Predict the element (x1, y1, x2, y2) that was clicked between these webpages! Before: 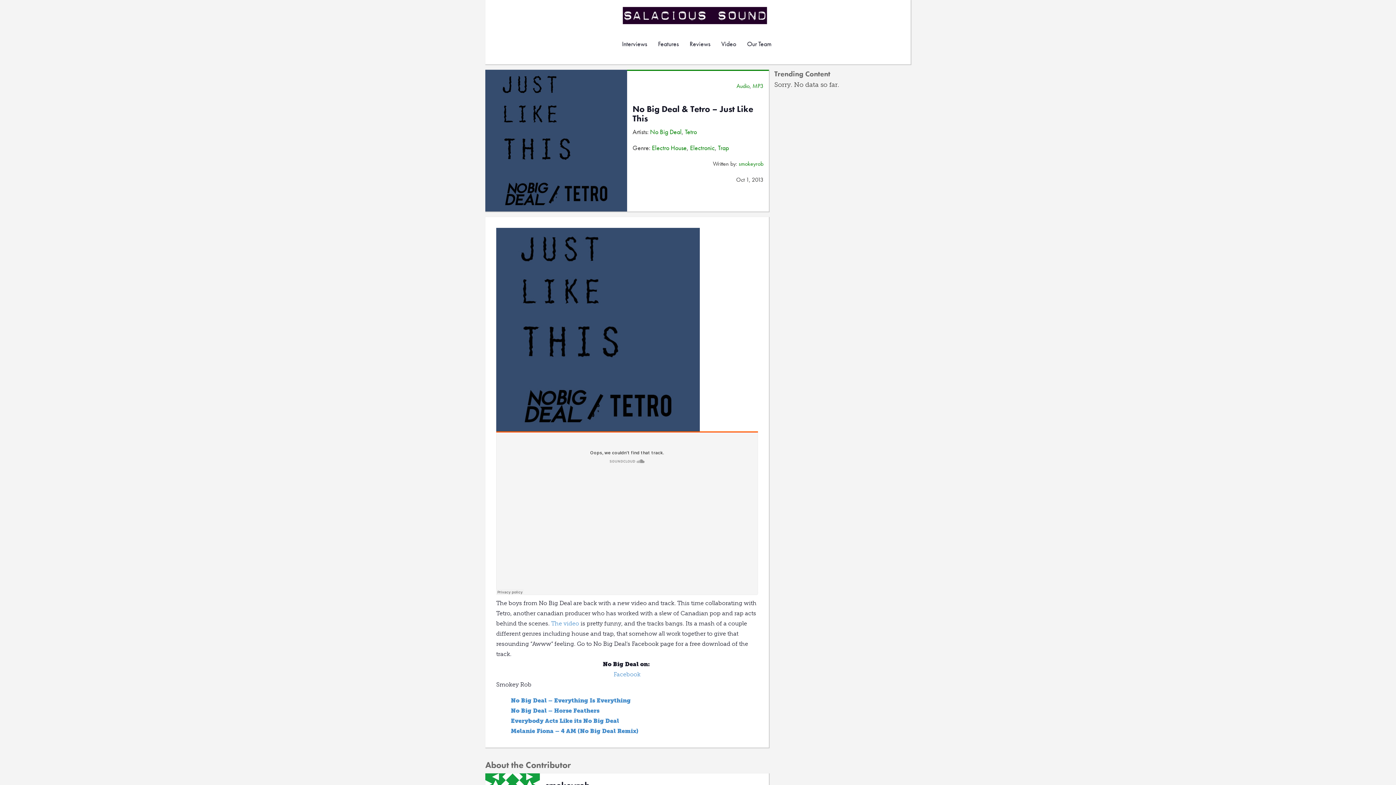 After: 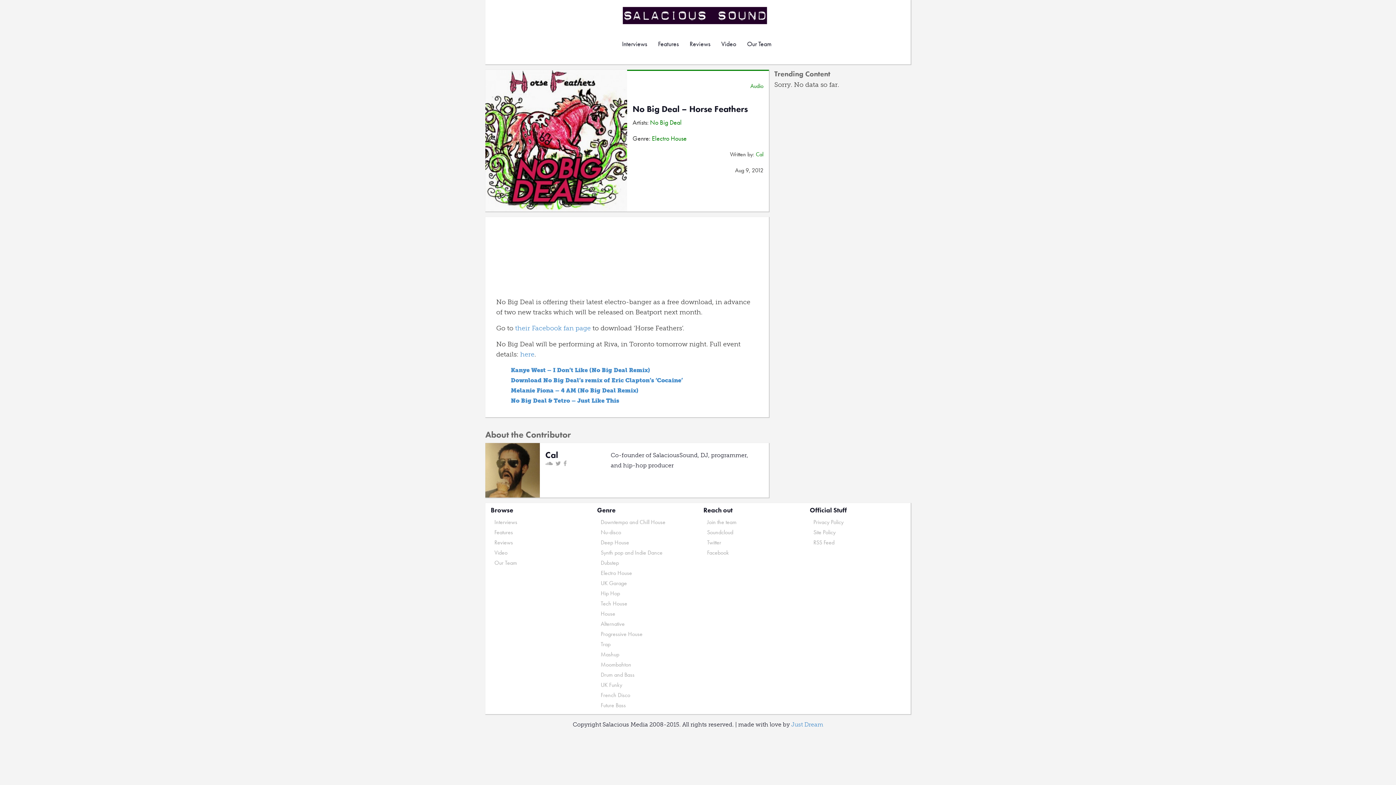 Action: label: No Big Deal – Horse Feathers bbox: (510, 707, 599, 714)